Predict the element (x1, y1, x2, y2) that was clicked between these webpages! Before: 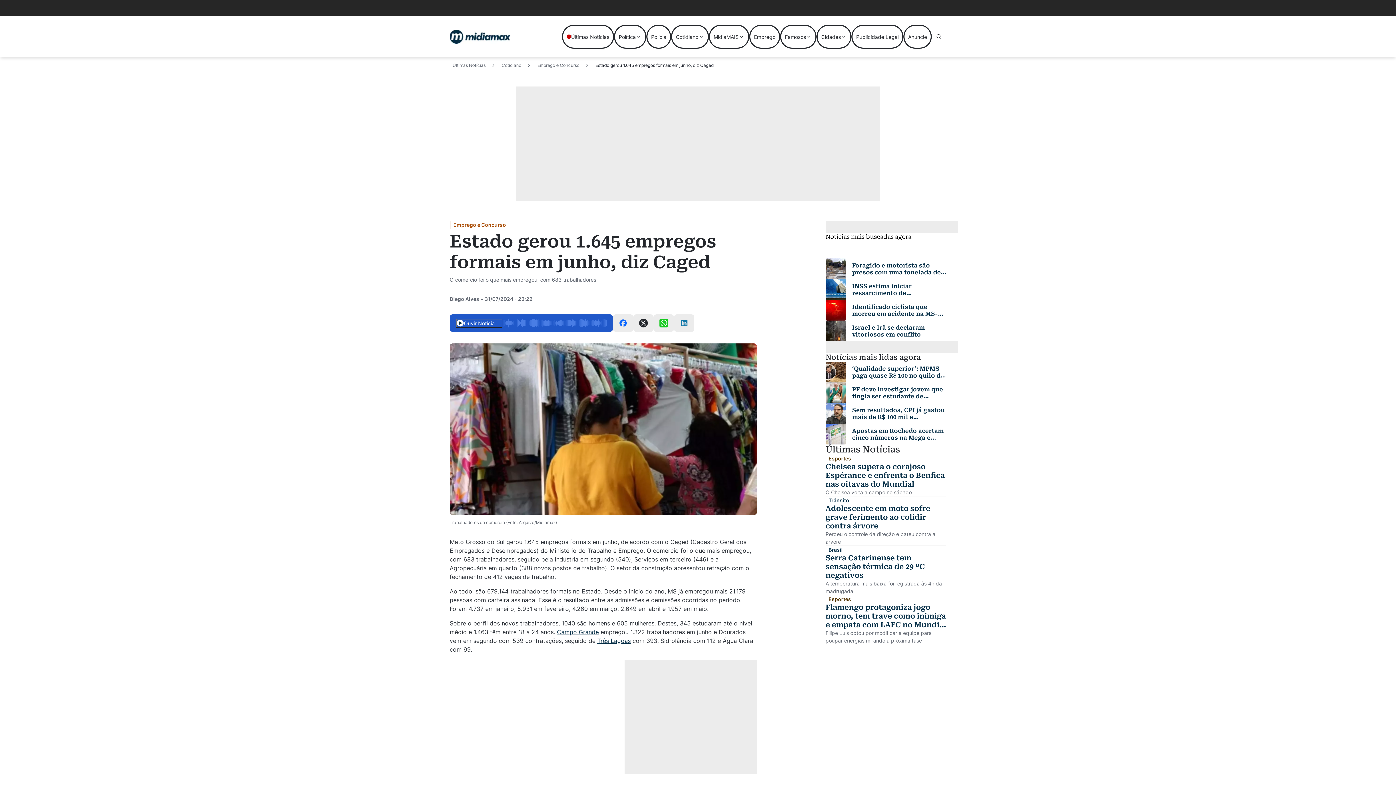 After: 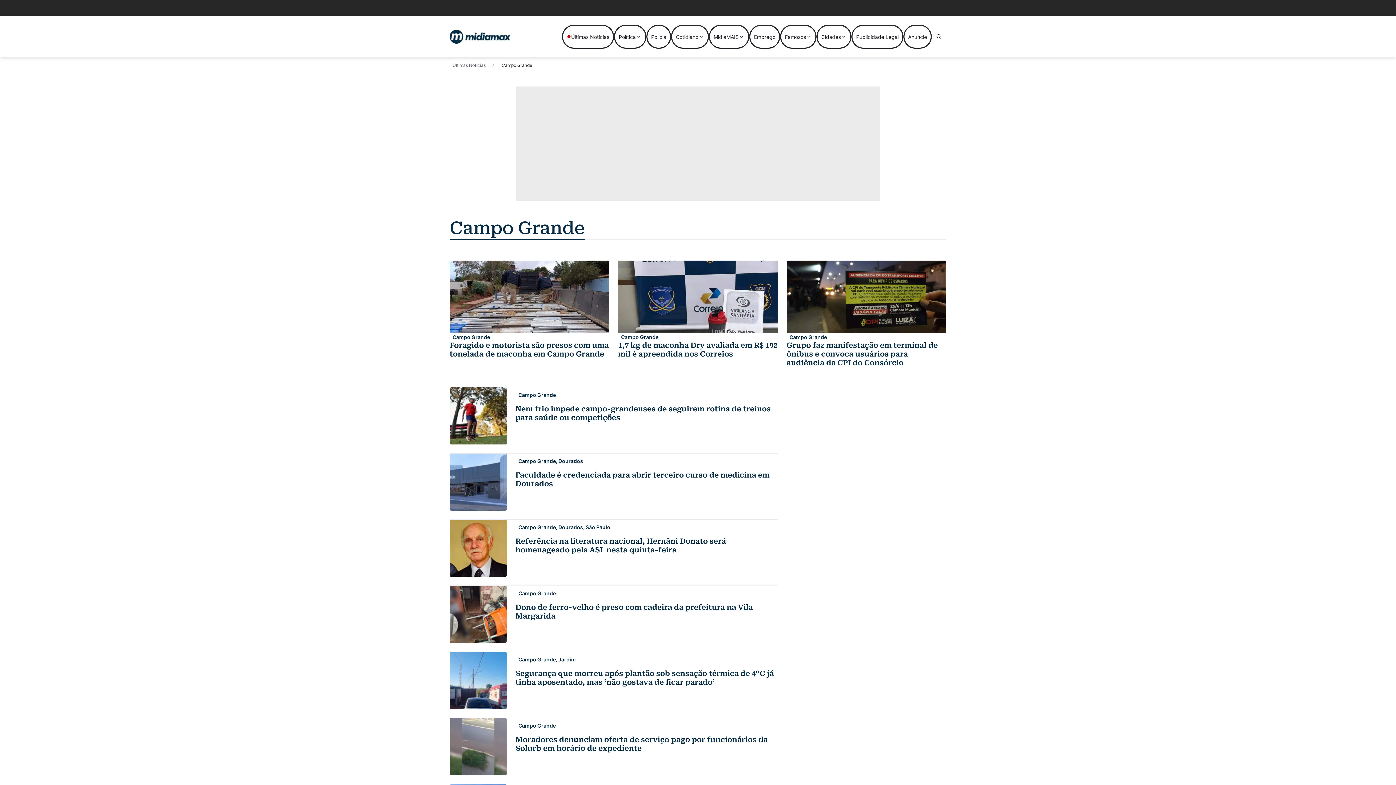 Action: label: Campo Grande bbox: (557, 628, 598, 636)